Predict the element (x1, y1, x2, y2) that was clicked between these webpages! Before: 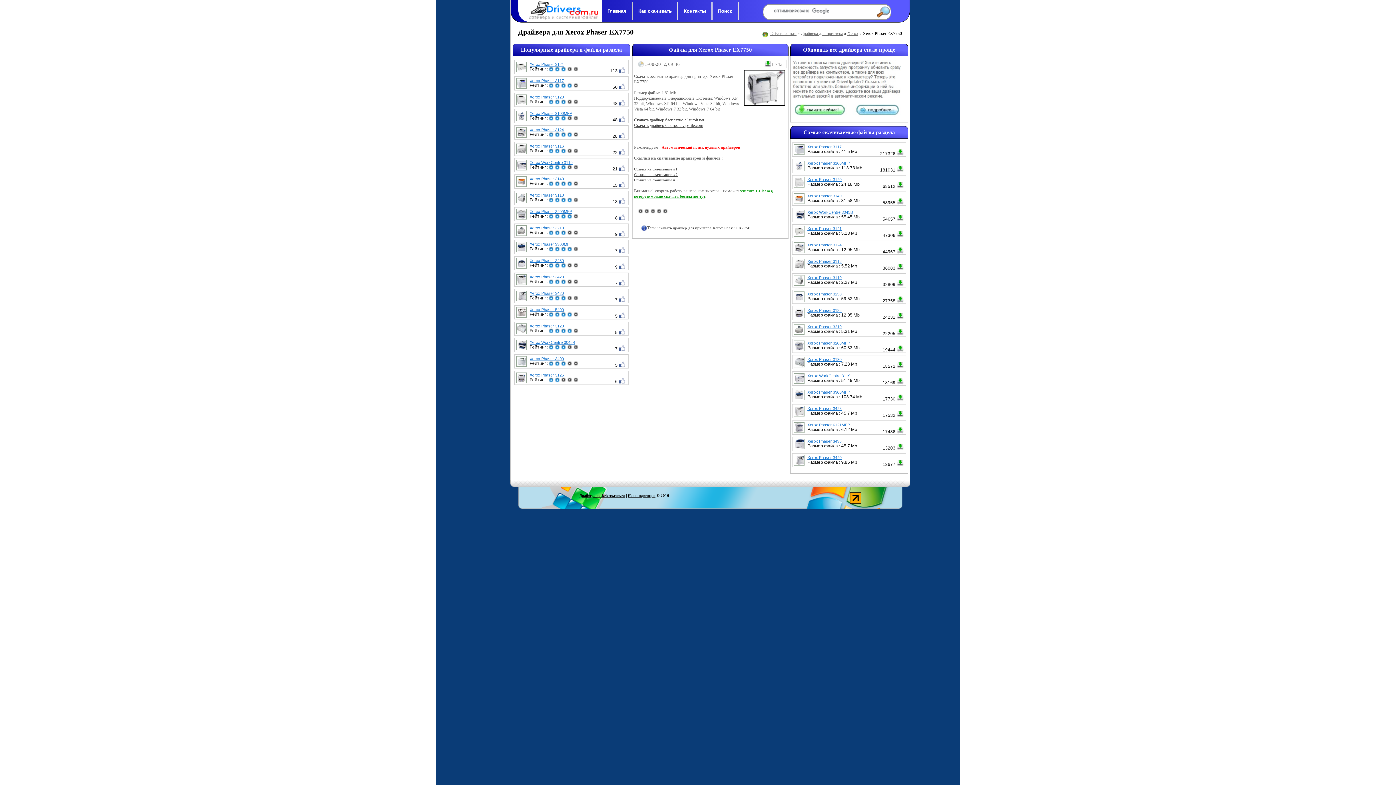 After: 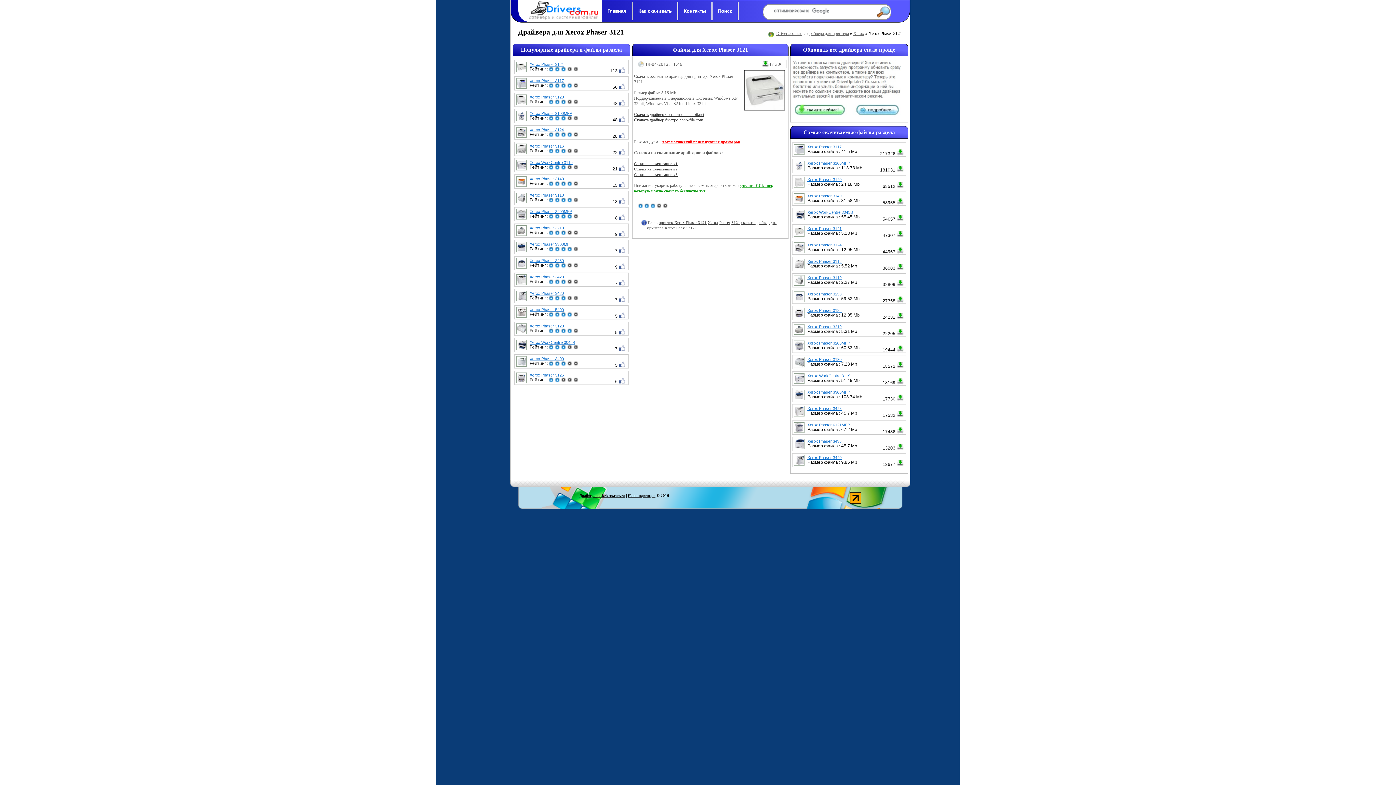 Action: label: Xerox Phaser 3121 bbox: (529, 62, 628, 66)